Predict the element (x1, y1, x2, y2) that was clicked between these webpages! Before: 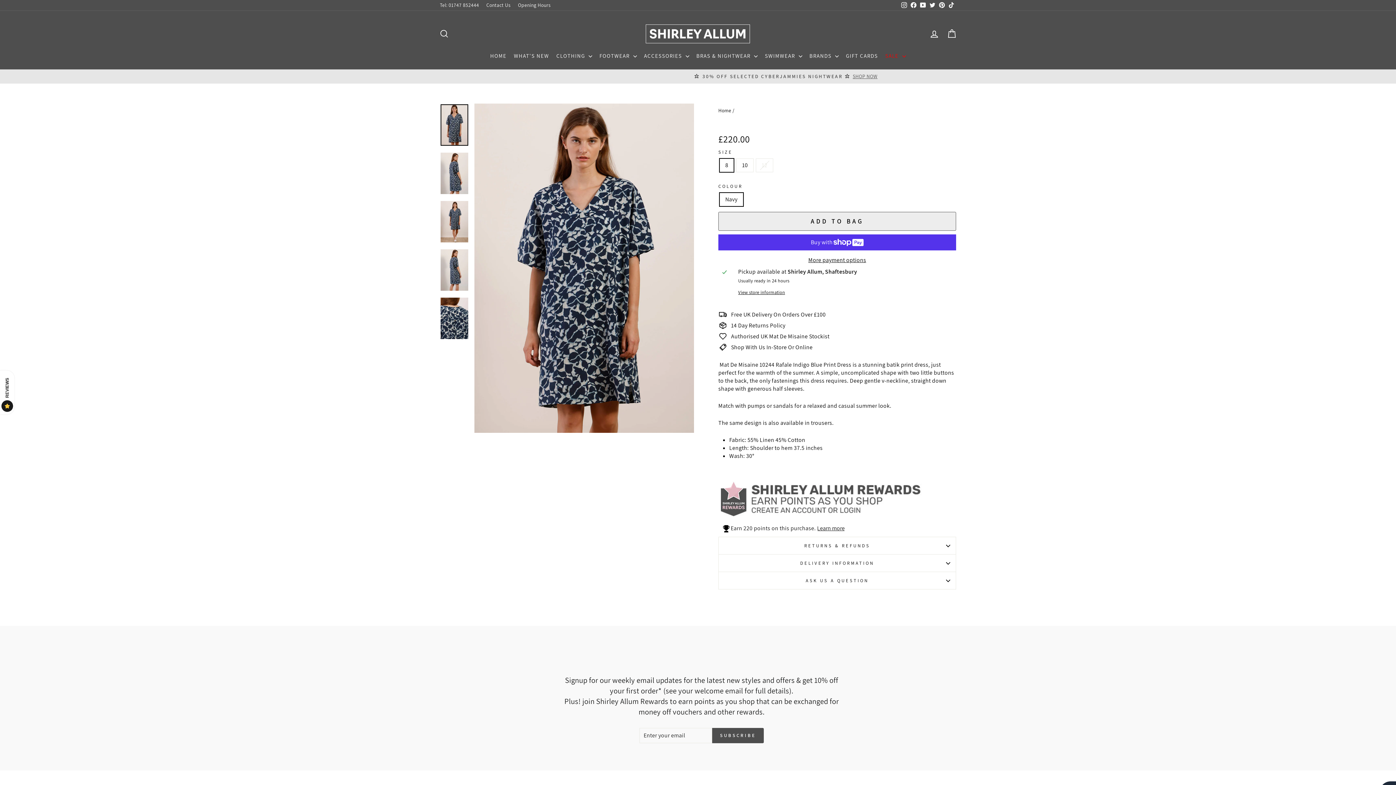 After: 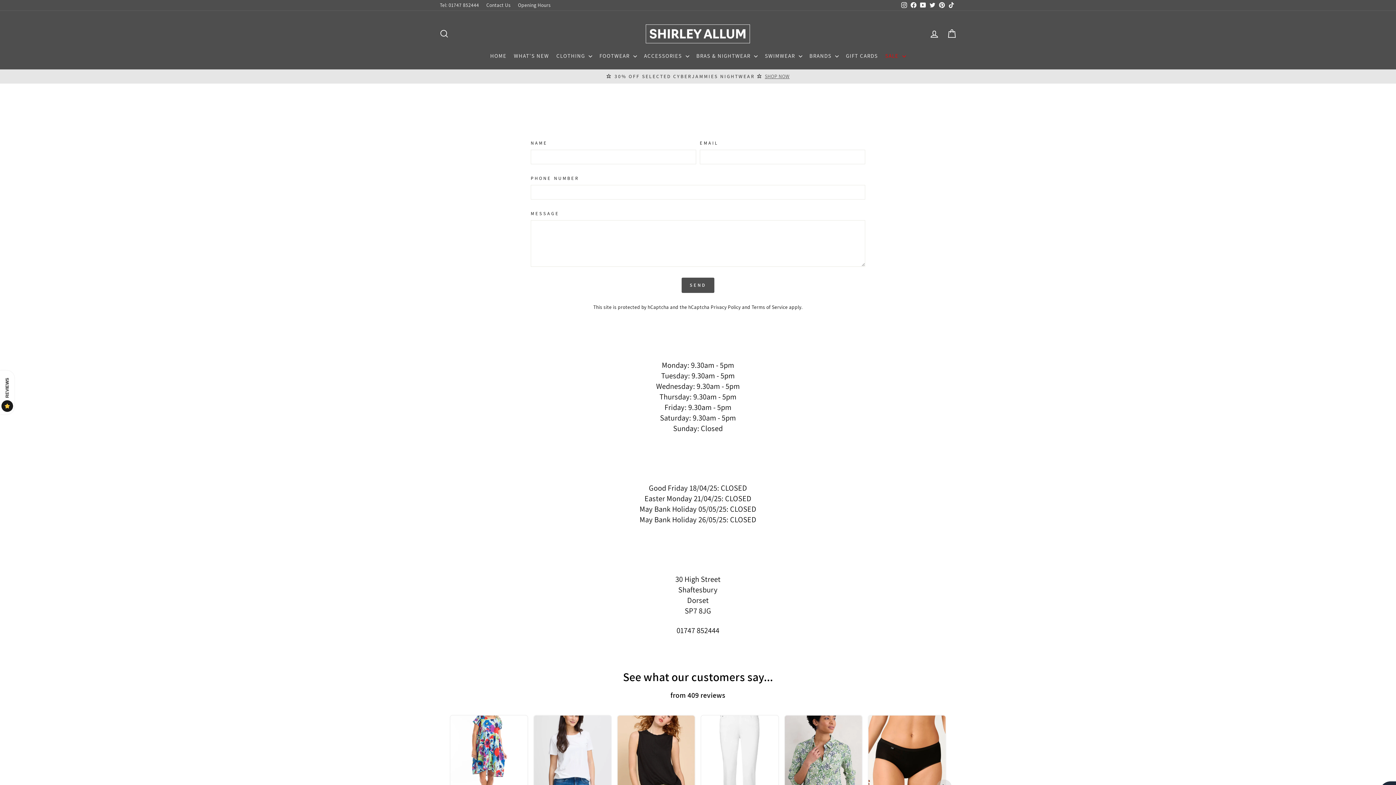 Action: label: Opening Hours bbox: (514, 0, 554, 10)